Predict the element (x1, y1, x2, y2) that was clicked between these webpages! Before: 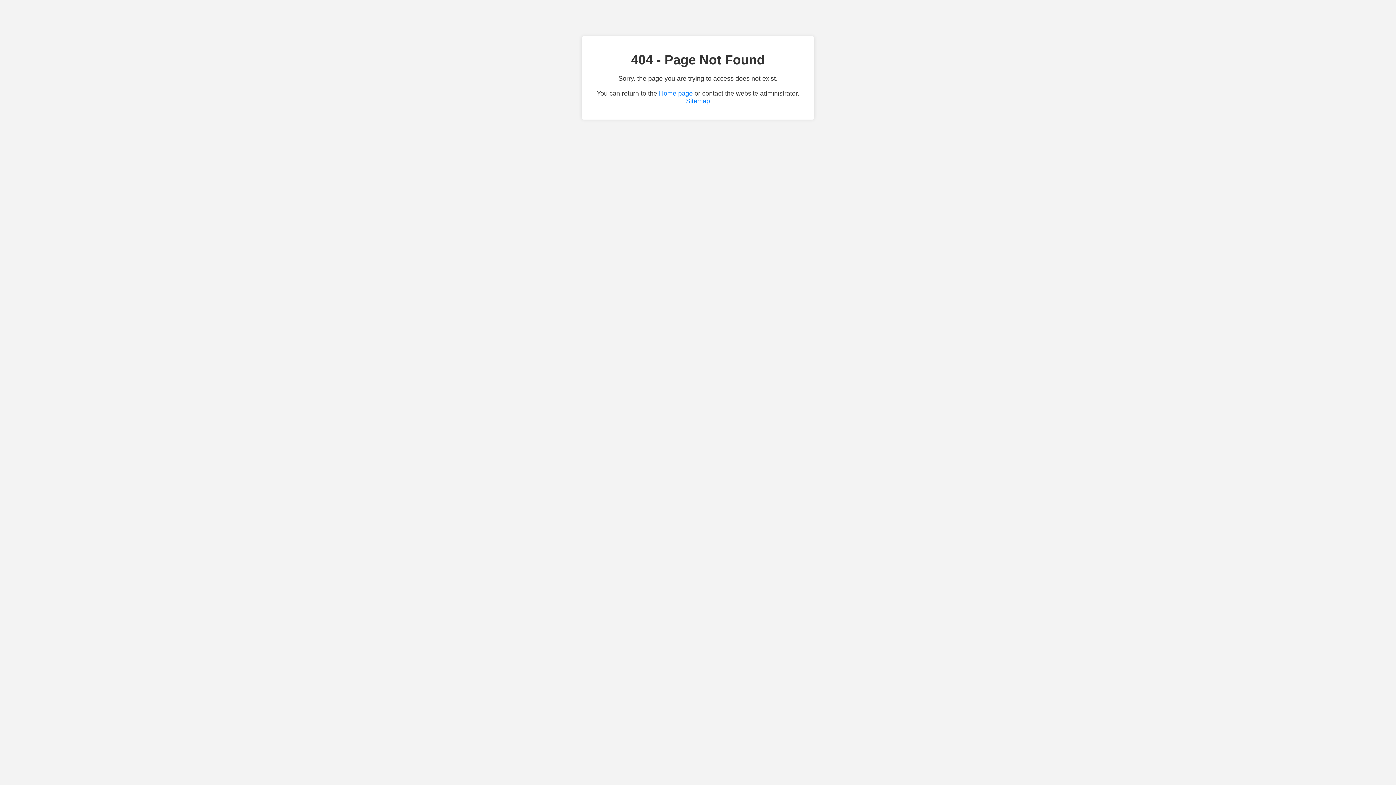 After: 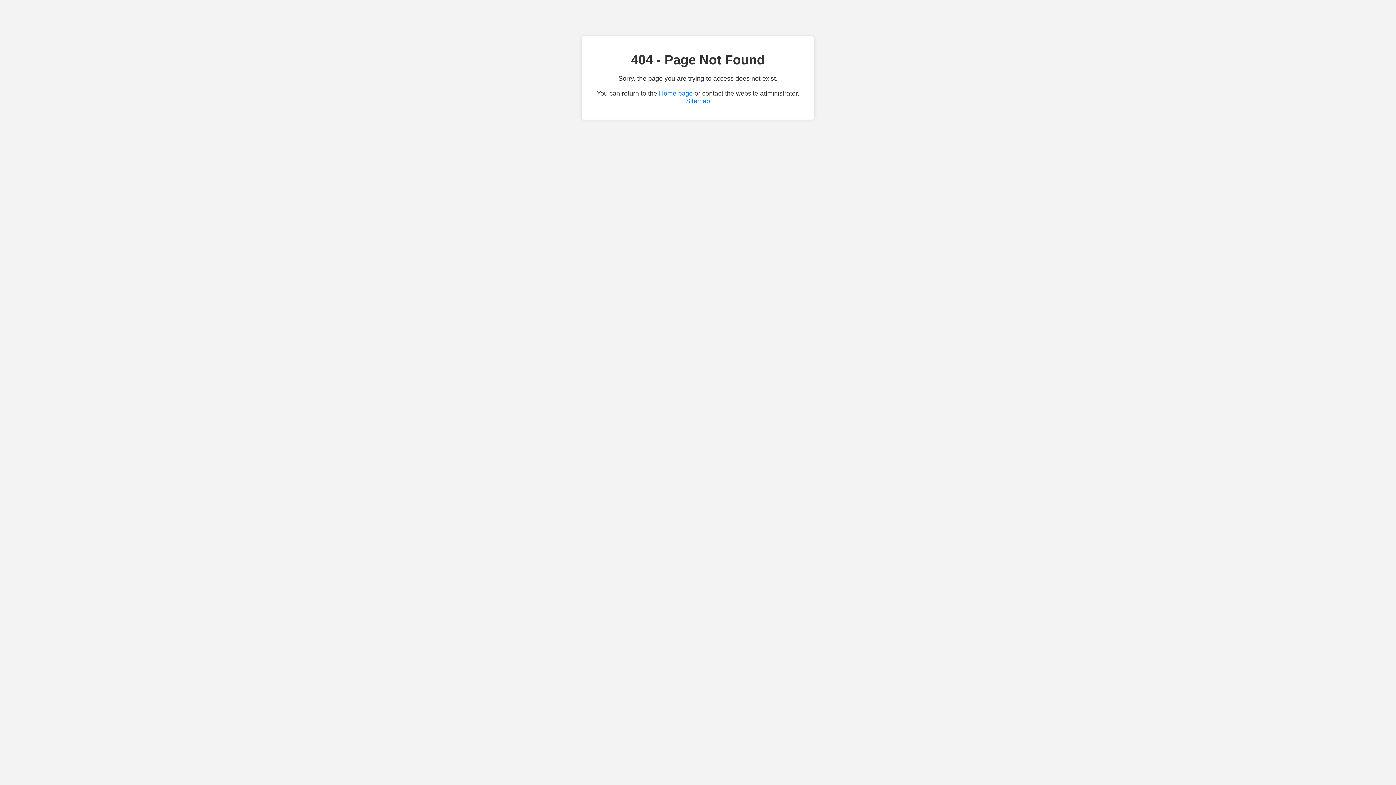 Action: label: Sitemap bbox: (686, 97, 710, 104)